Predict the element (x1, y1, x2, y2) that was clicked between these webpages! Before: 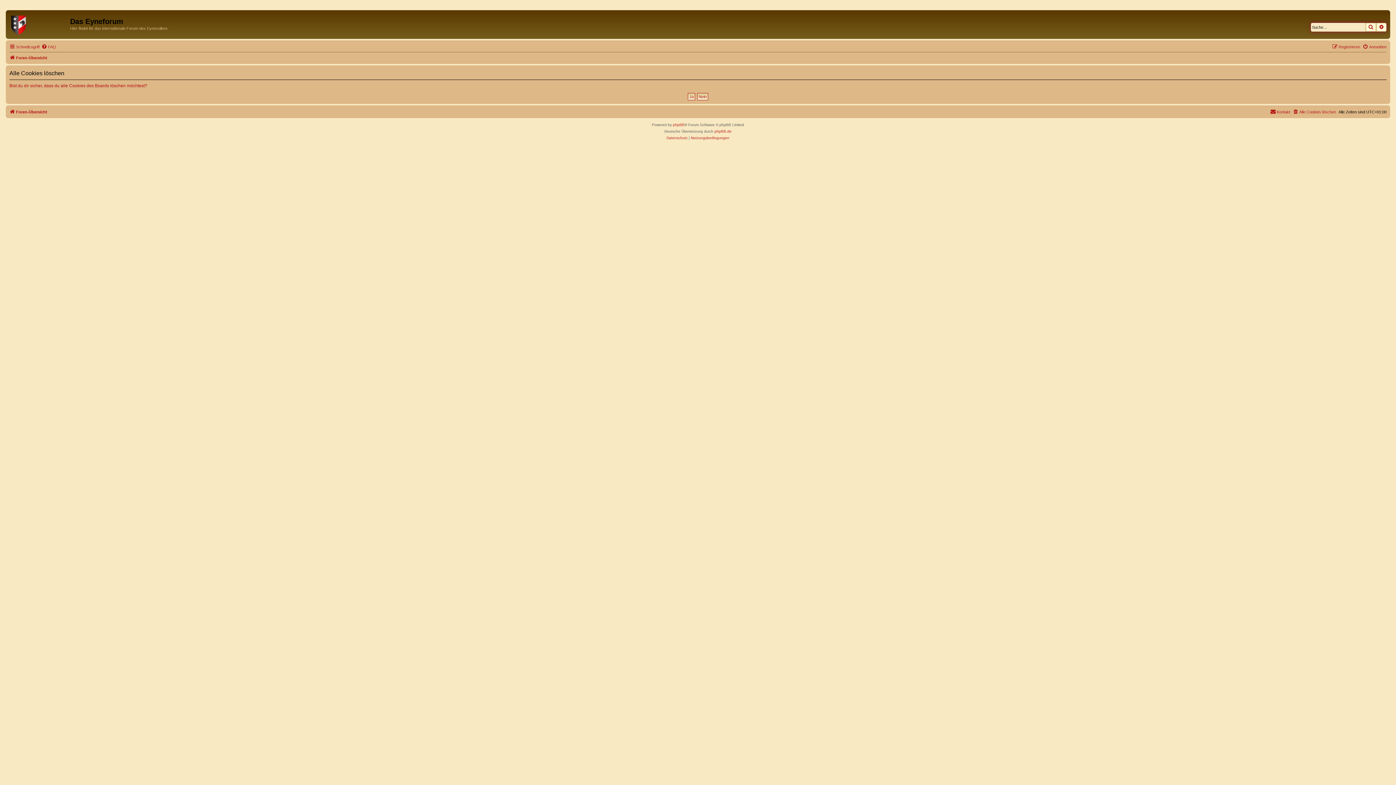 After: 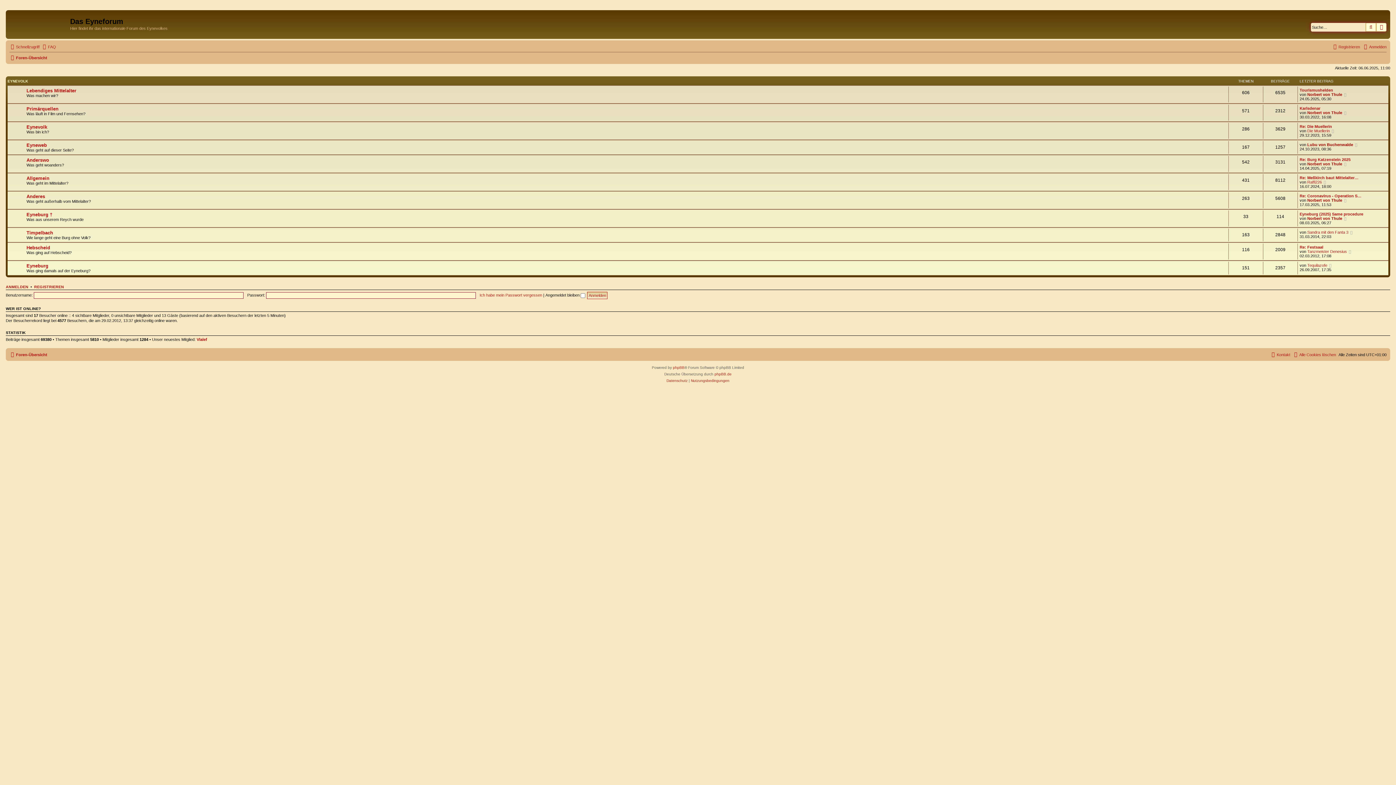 Action: bbox: (9, 107, 47, 116) label: Foren-Übersicht